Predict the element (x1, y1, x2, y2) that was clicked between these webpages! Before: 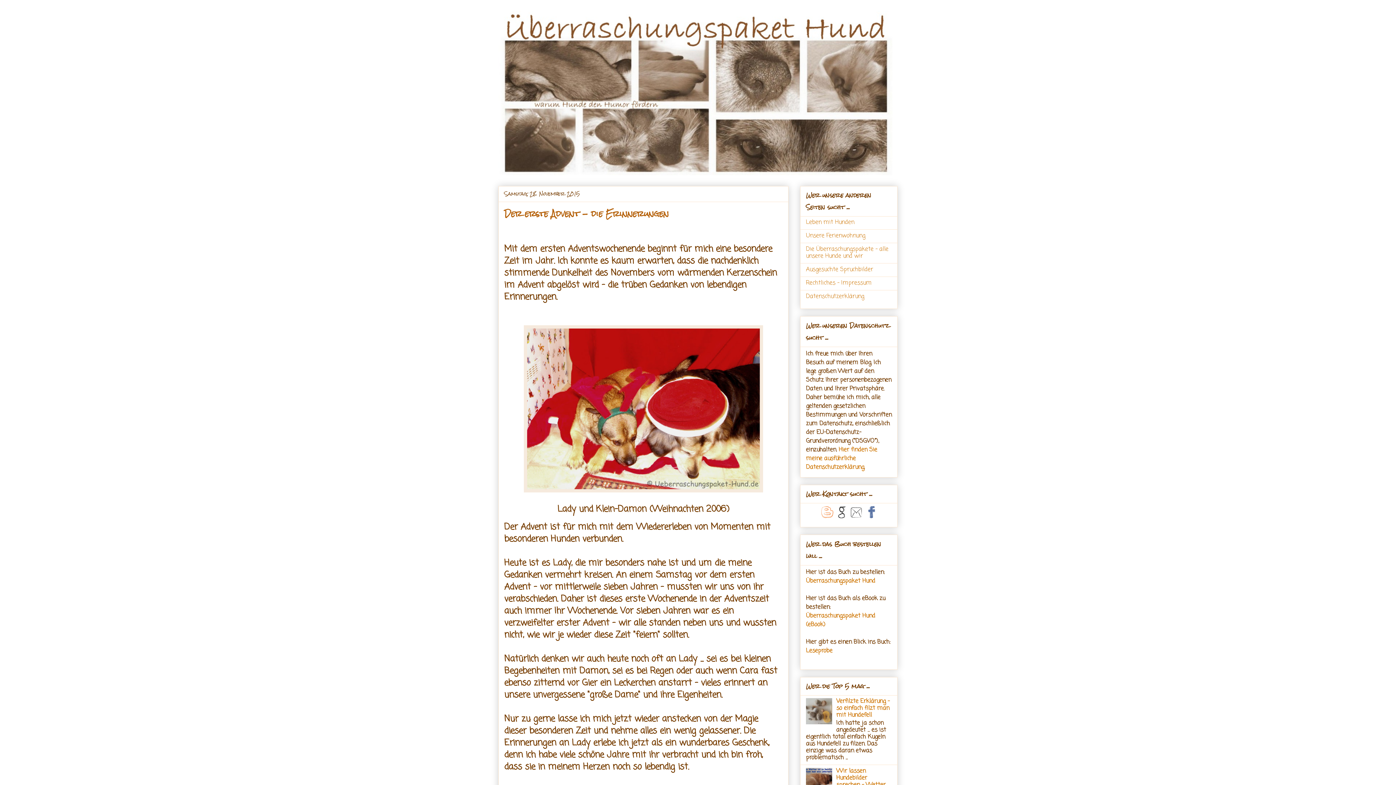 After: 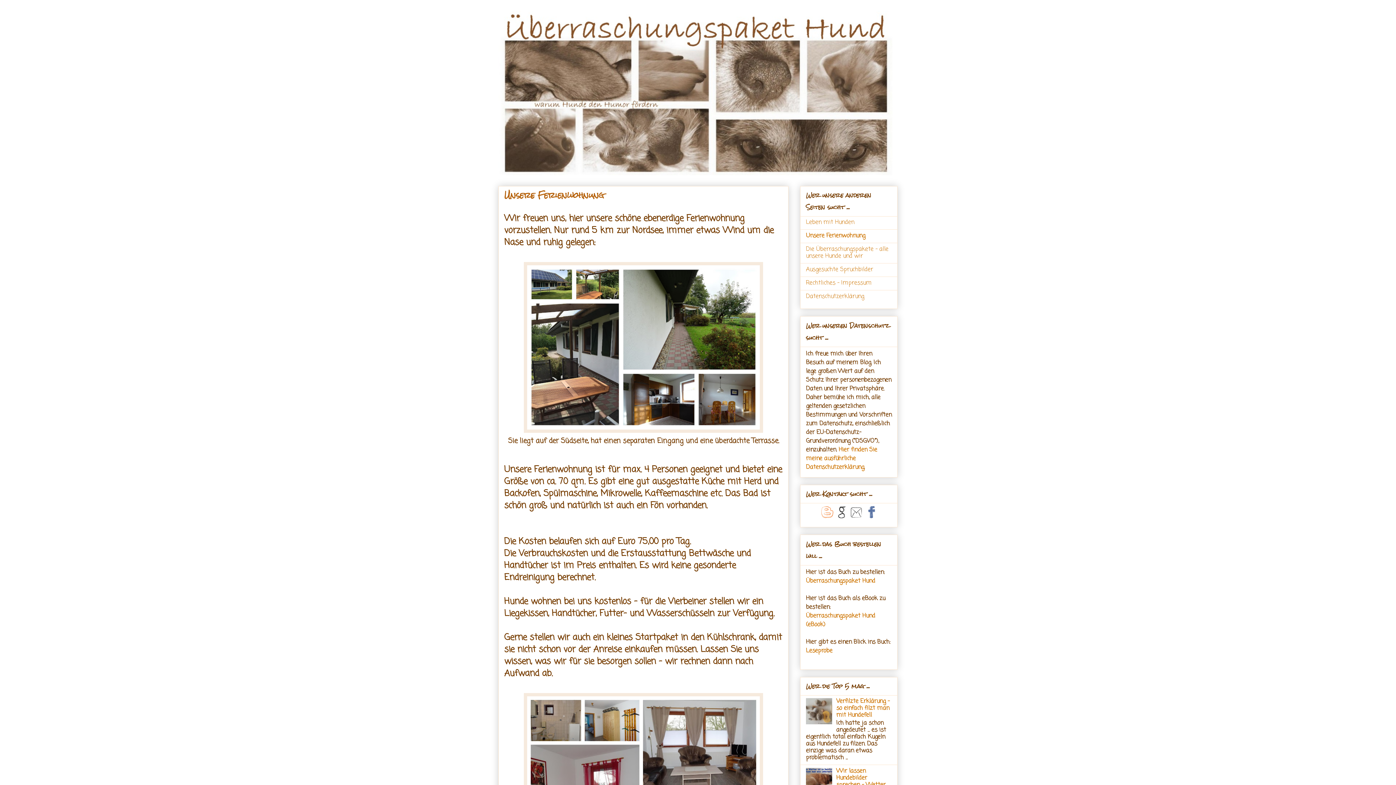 Action: label: Unsere Ferienwohnung bbox: (806, 231, 865, 240)